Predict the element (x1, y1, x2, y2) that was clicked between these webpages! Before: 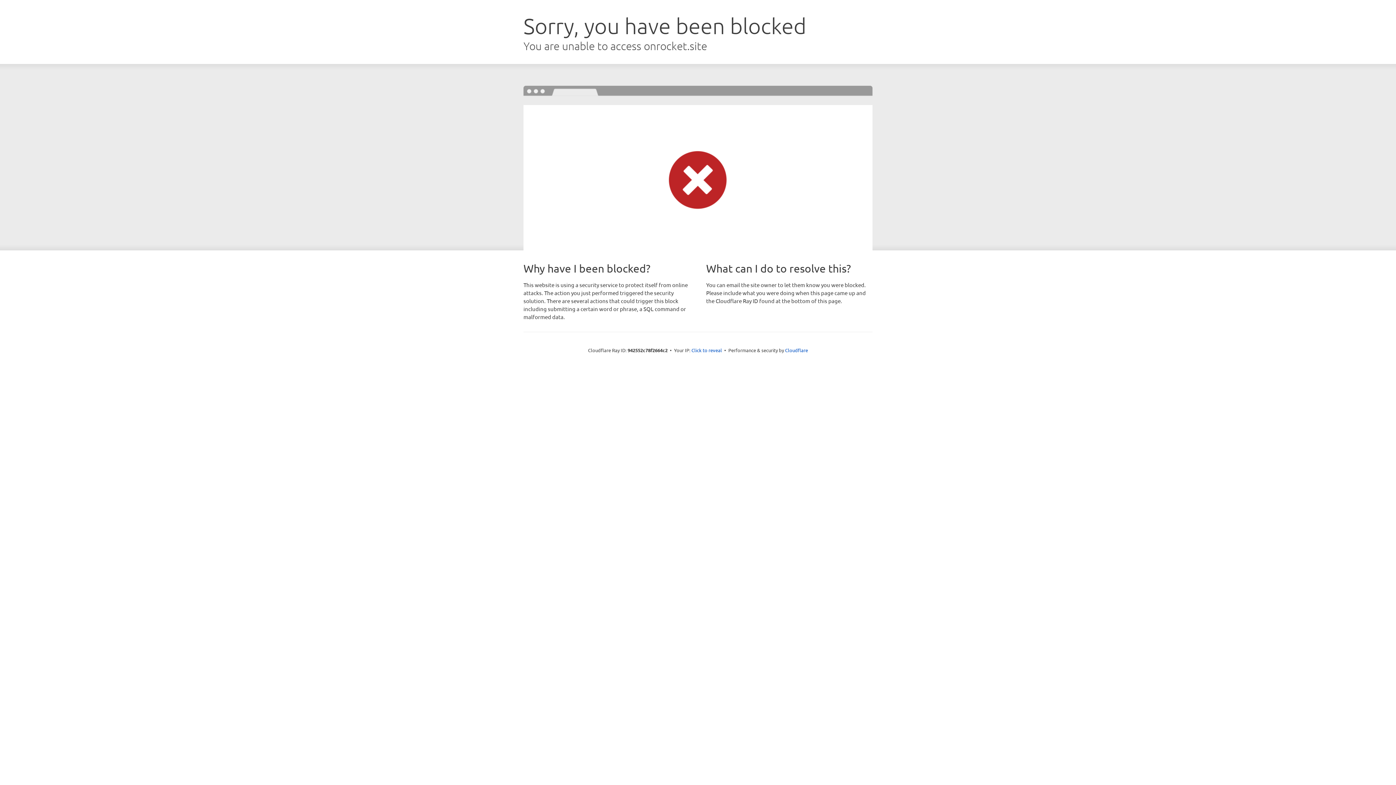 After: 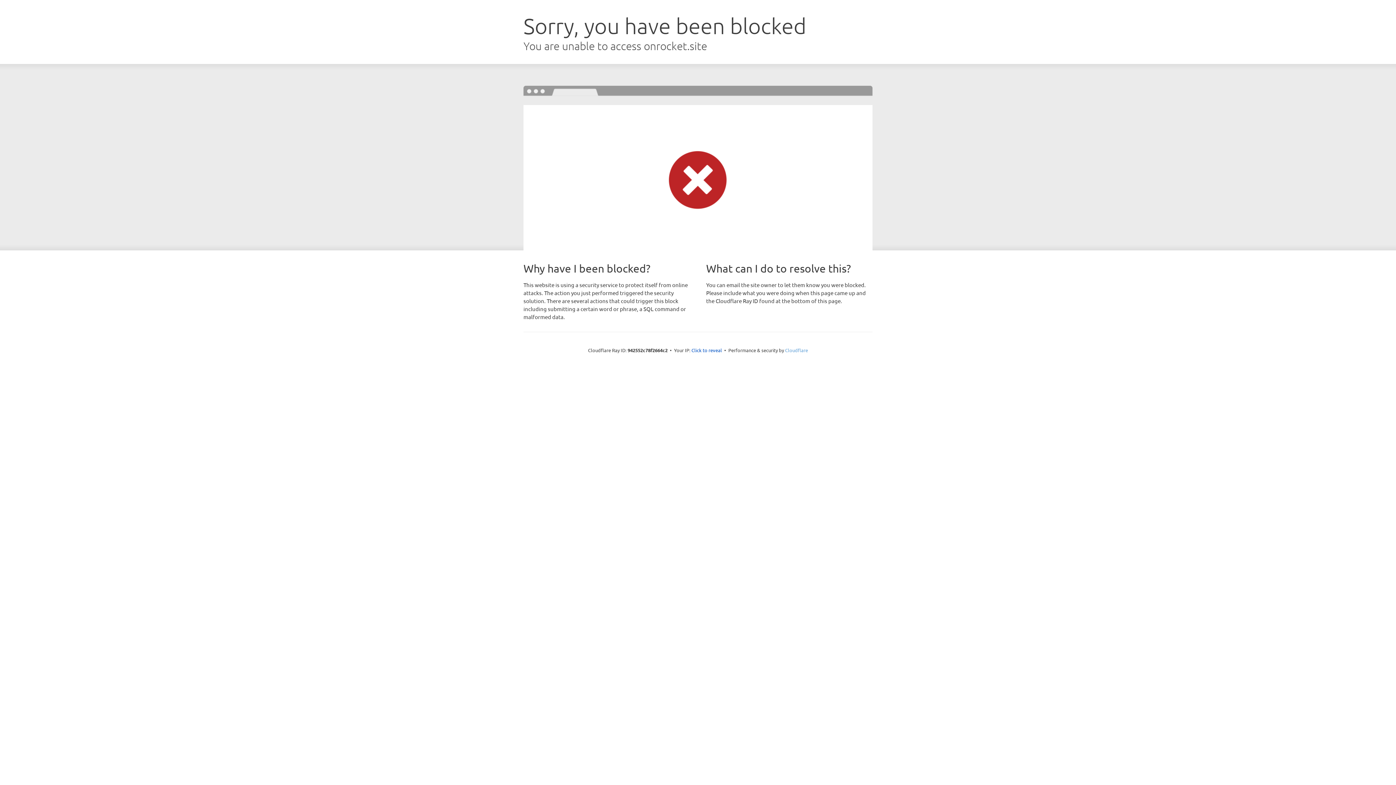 Action: label: Cloudflare bbox: (785, 347, 808, 353)